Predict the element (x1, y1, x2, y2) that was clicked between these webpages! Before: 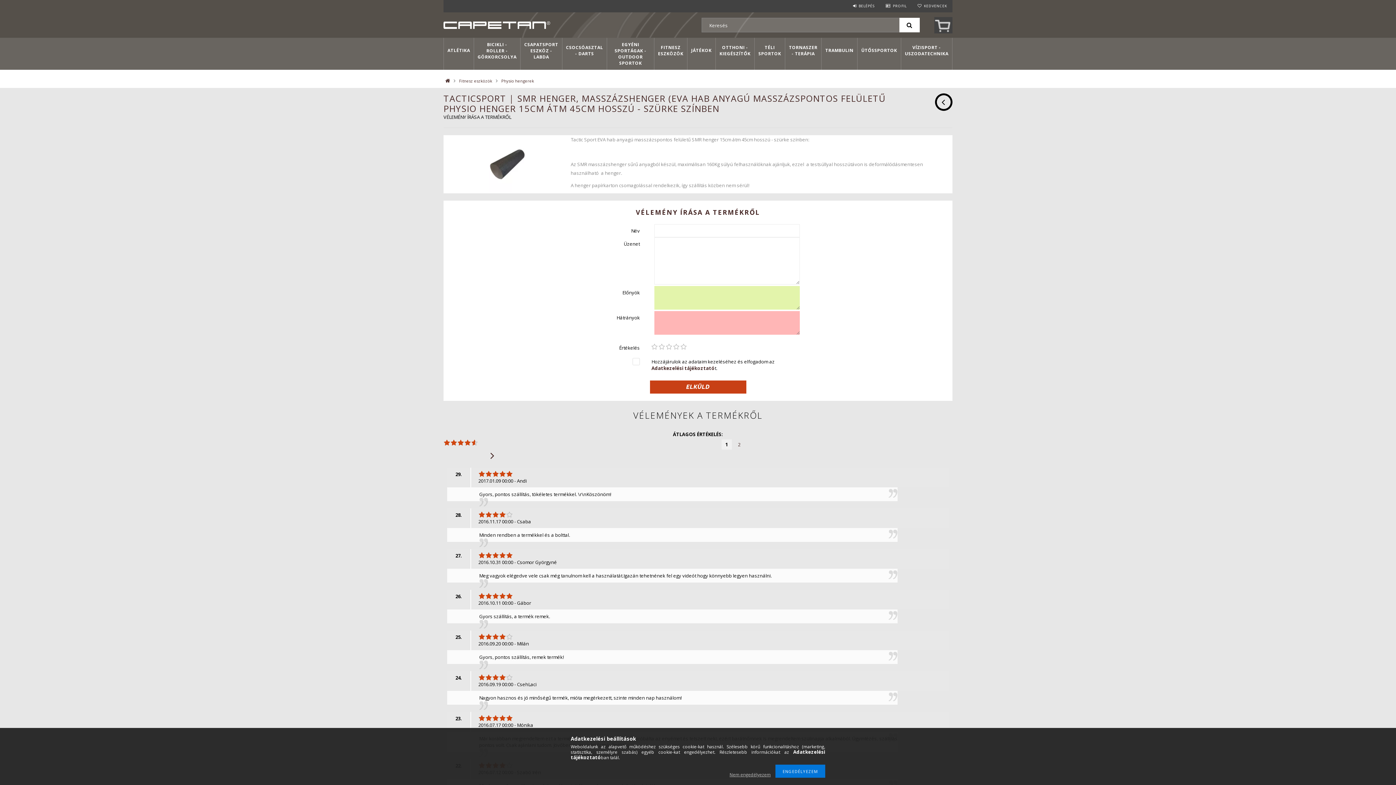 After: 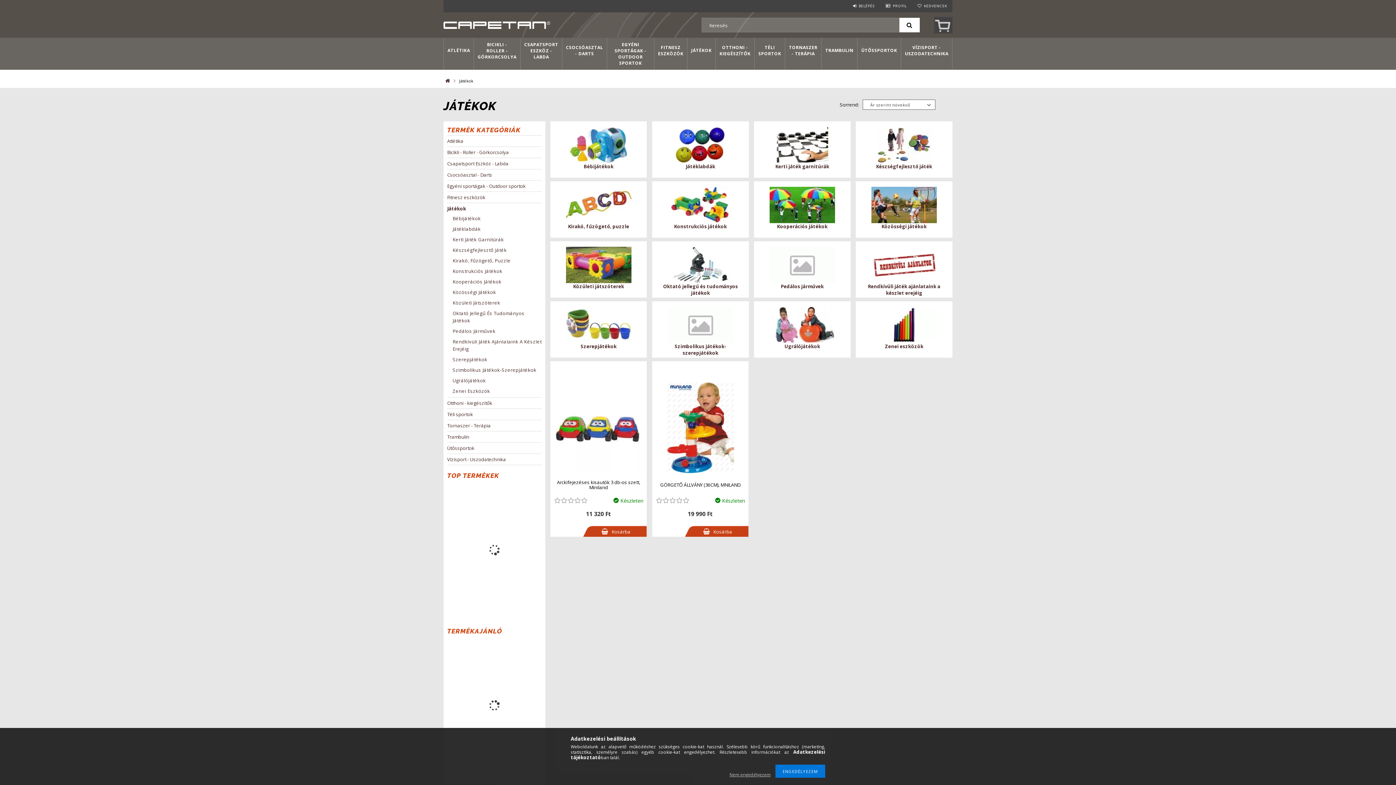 Action: bbox: (687, 41, 715, 59) label: JÁTÉKOK